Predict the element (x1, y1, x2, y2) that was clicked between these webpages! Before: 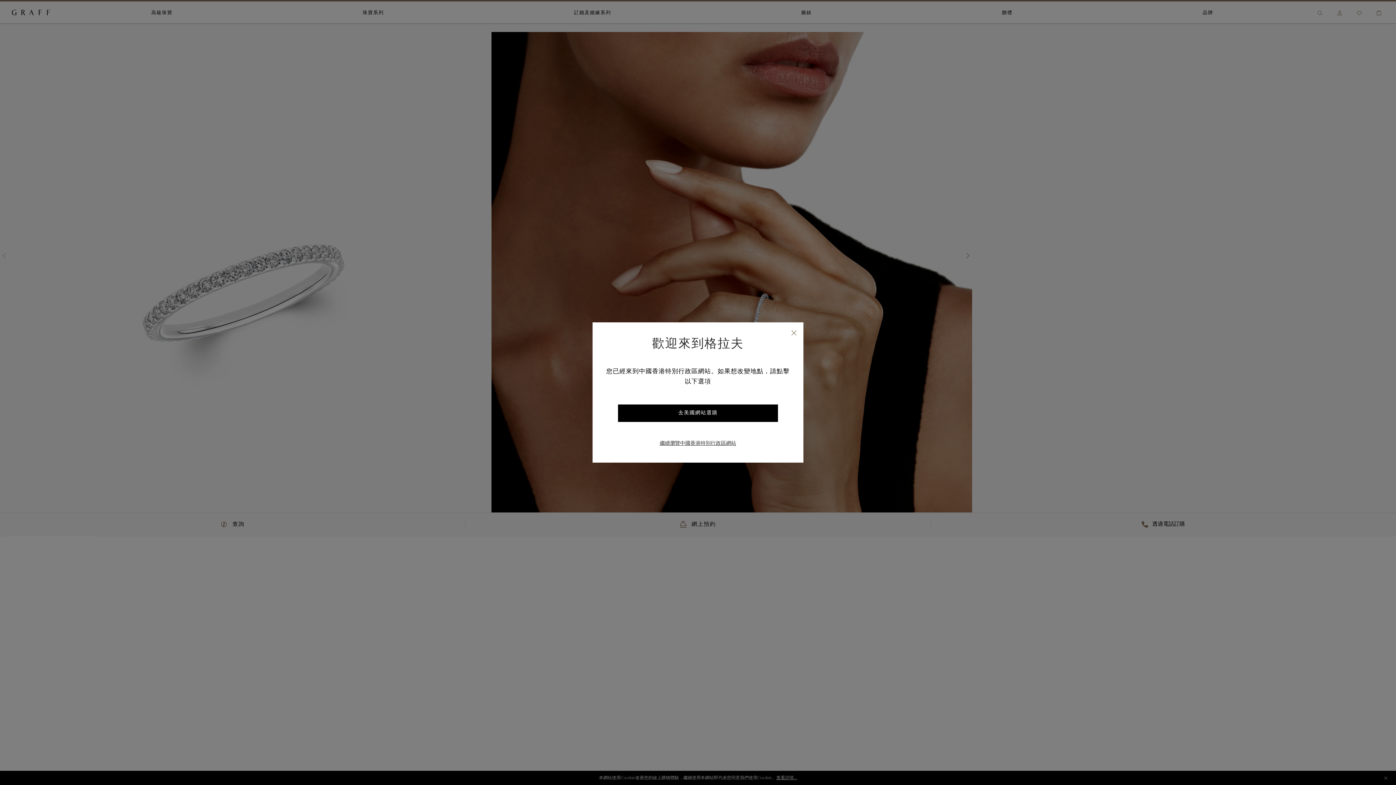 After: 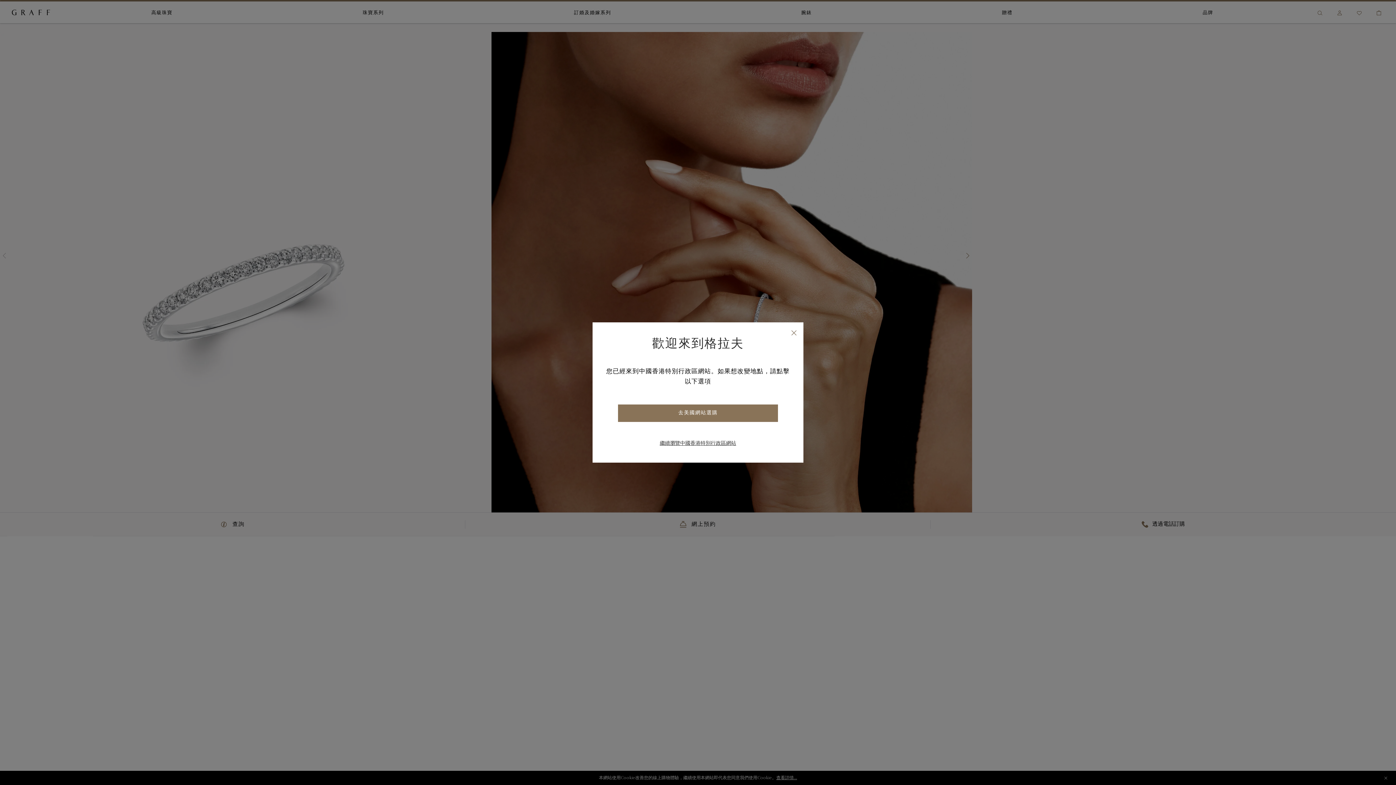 Action: bbox: (618, 404, 778, 422) label: 去美國網站選購